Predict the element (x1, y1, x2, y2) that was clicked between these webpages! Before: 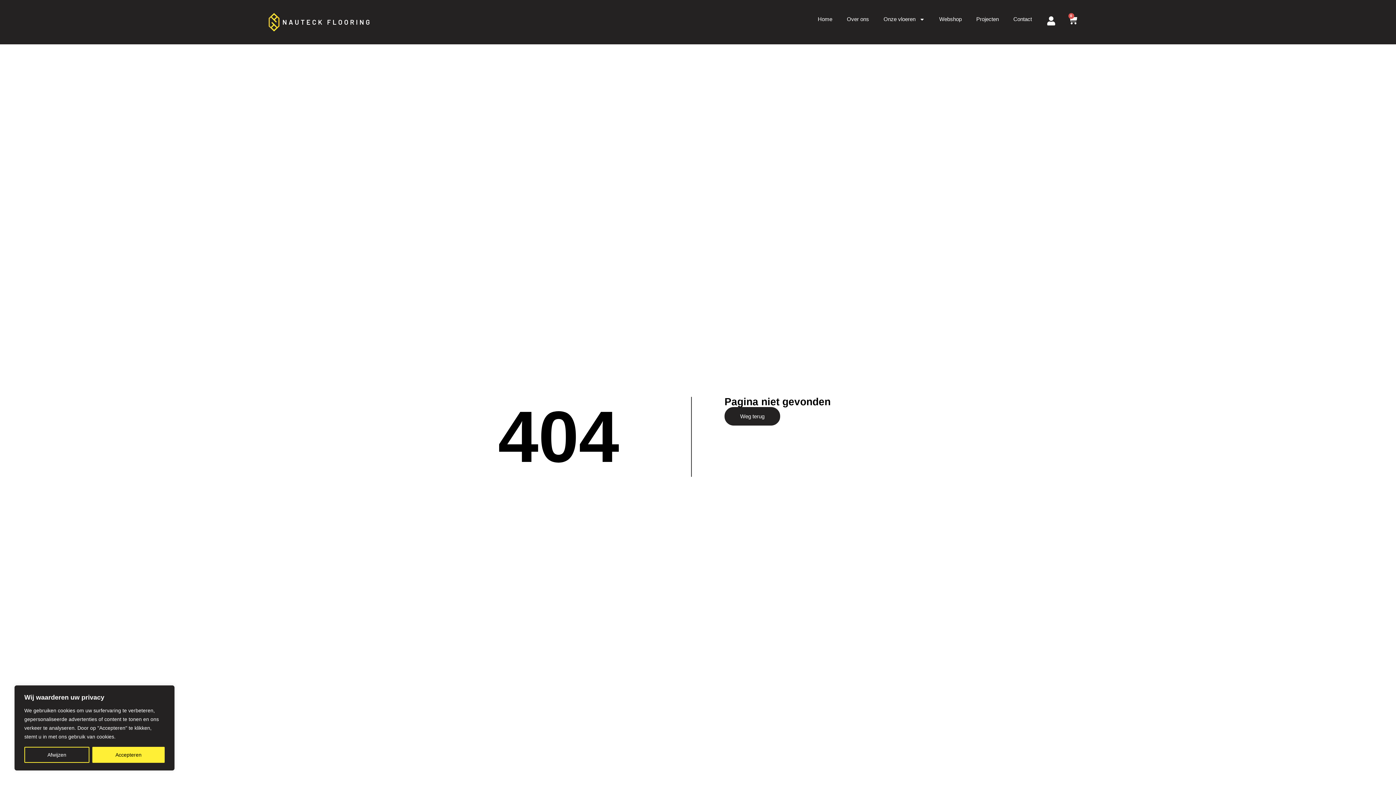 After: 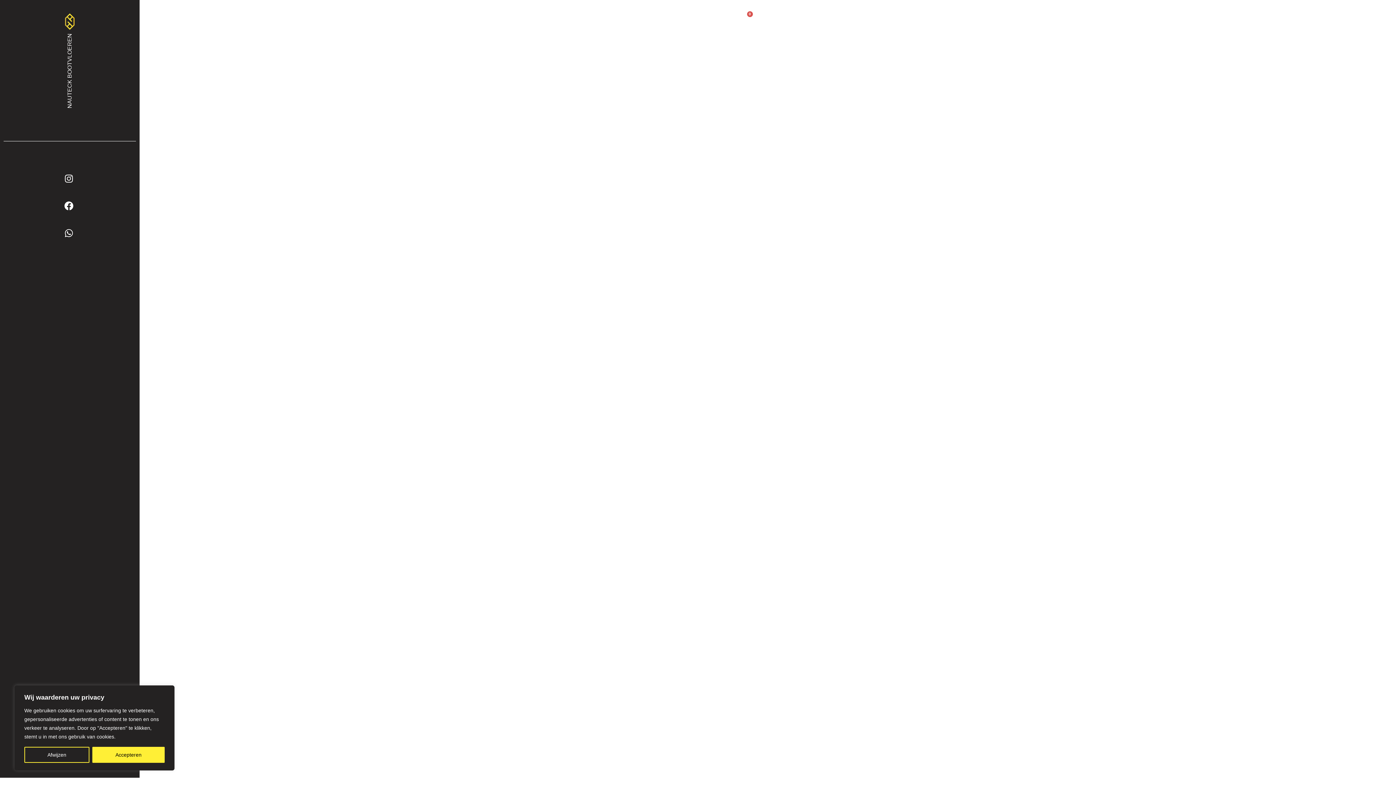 Action: bbox: (724, 407, 780, 425) label: Weg terug